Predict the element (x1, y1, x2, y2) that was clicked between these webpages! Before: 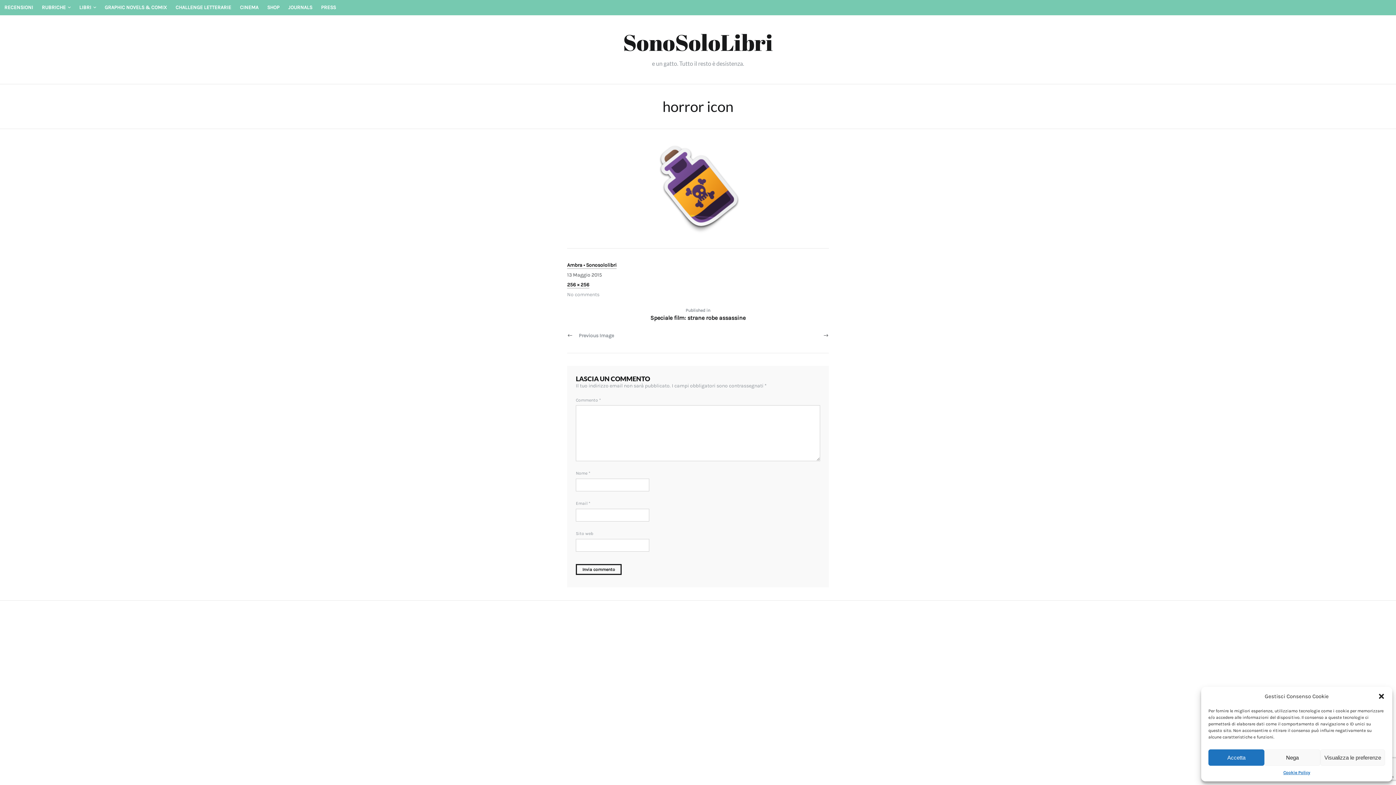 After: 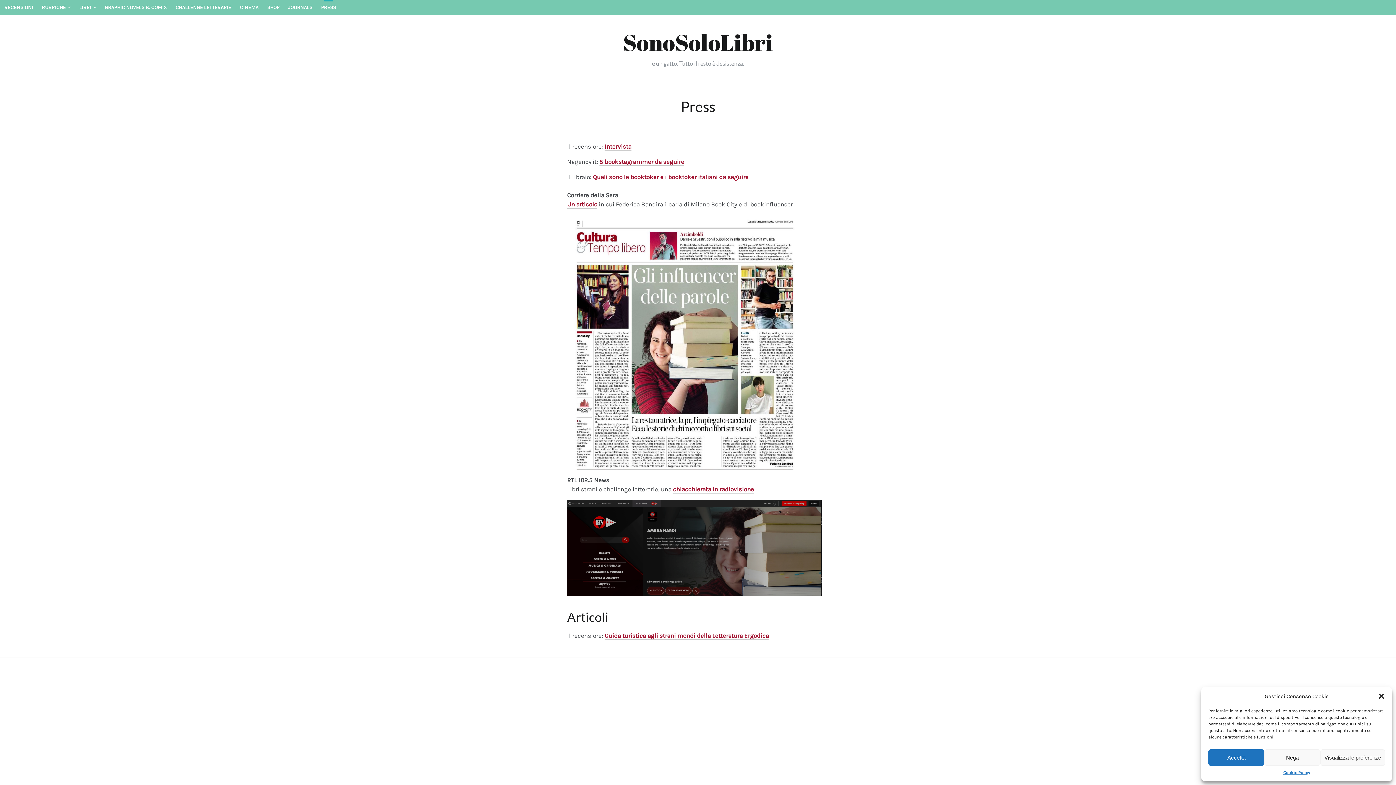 Action: bbox: (316, 0, 340, 15) label: PRESS